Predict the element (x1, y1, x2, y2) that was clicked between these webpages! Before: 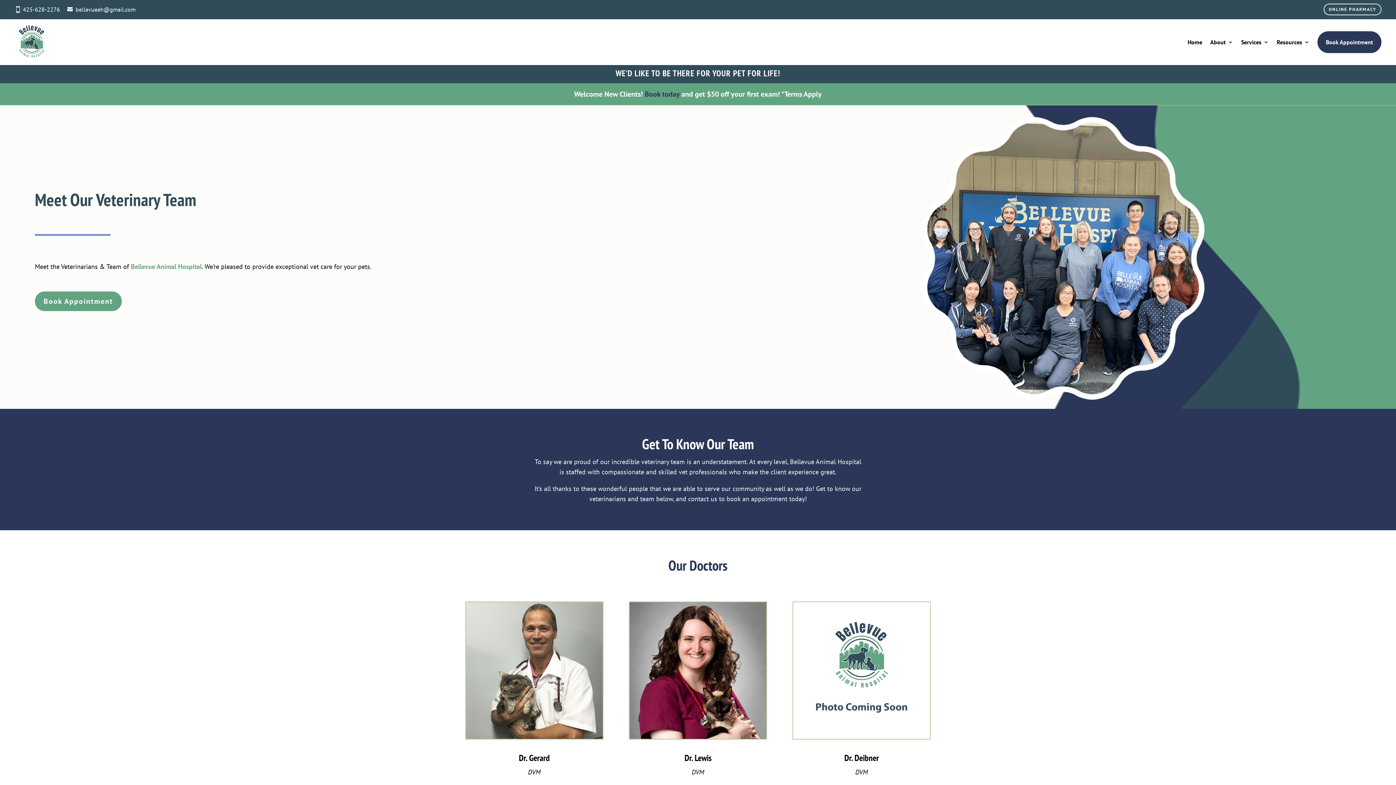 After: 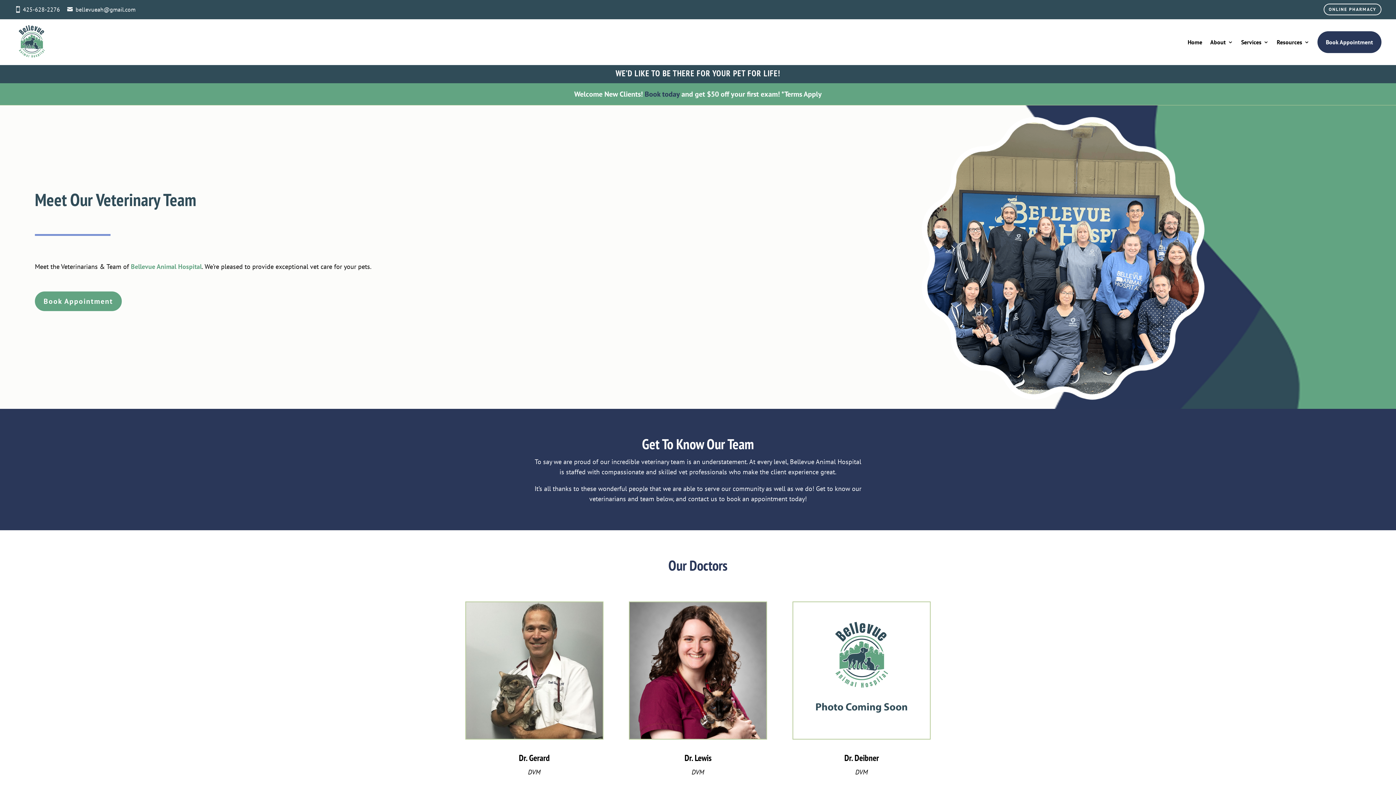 Action: label: bellevueah@gmail.com bbox: (75, 5, 135, 13)